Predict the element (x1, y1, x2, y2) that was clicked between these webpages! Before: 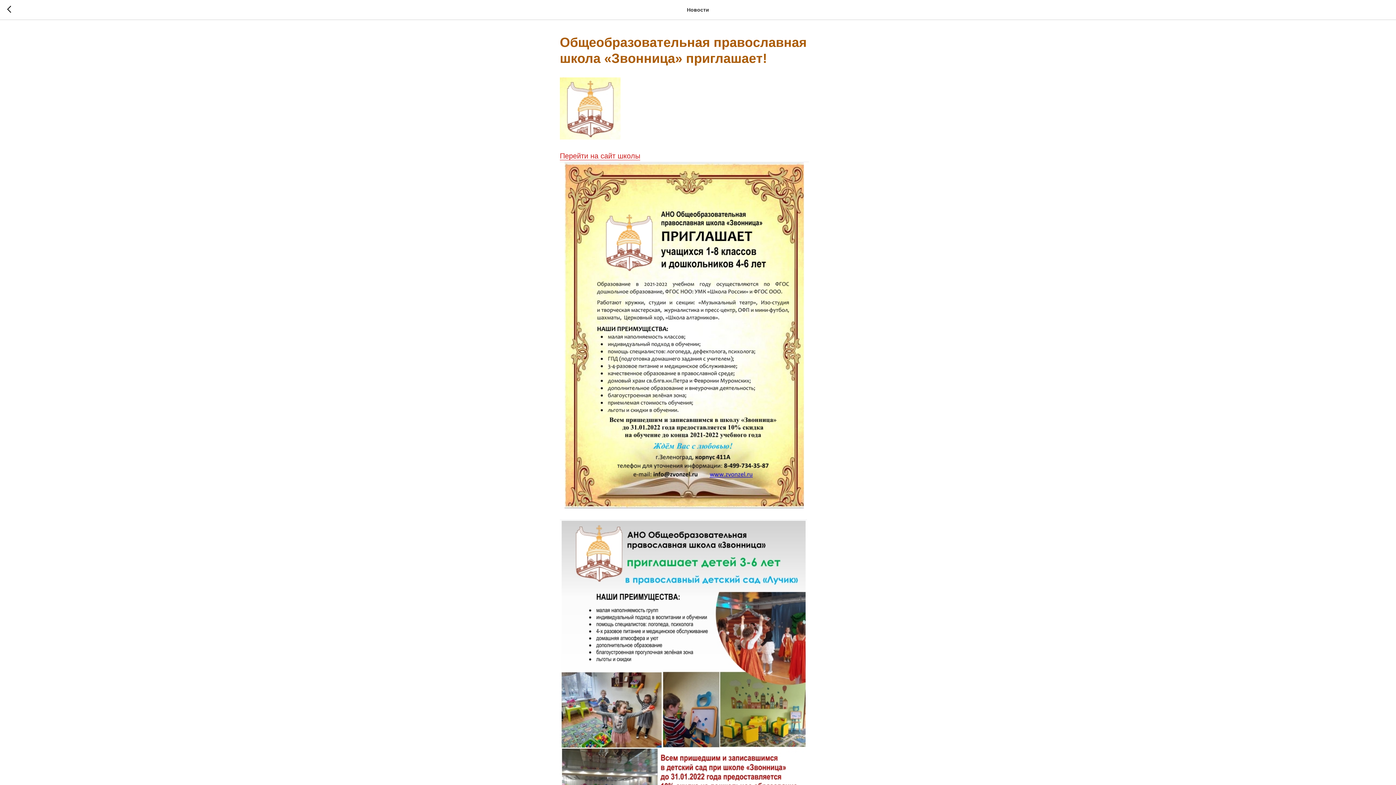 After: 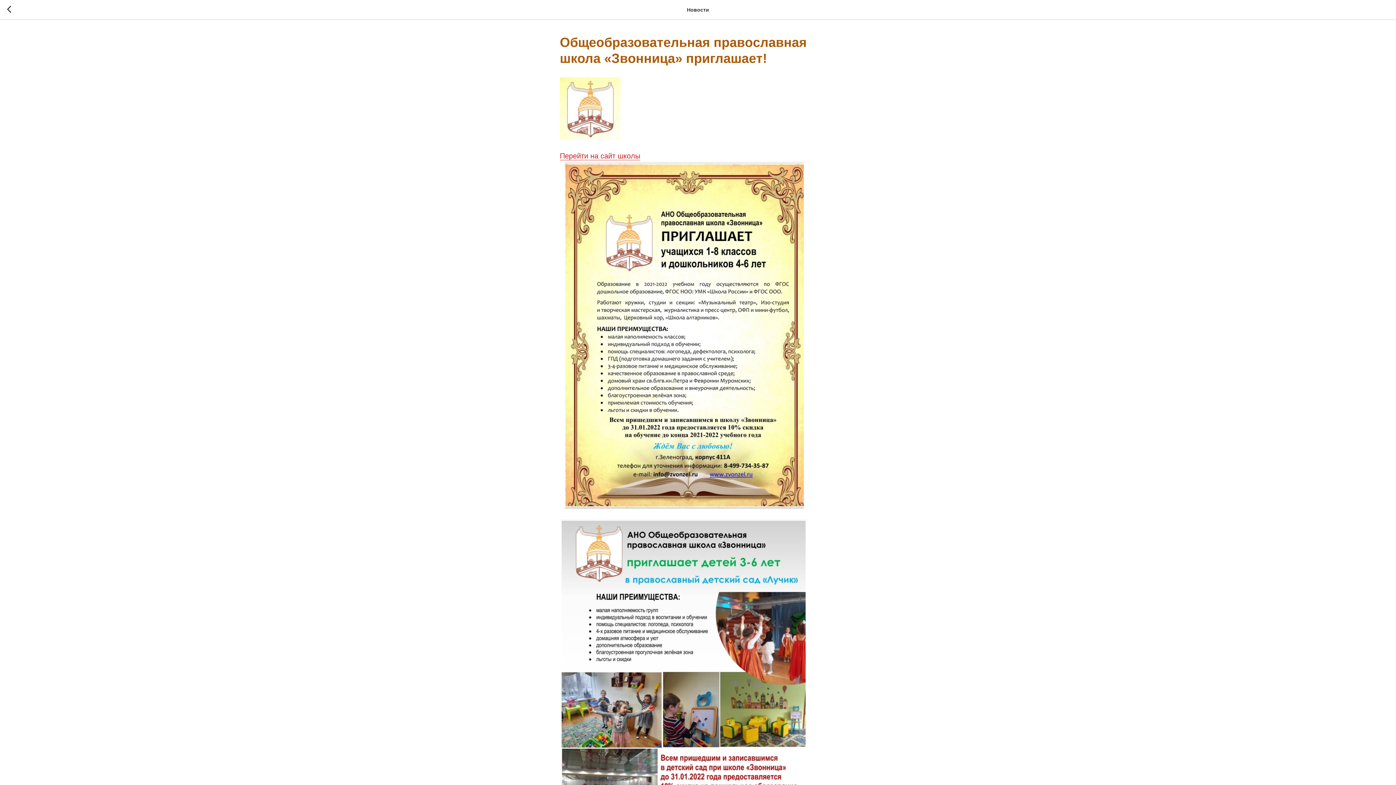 Action: label: Перейти на сайт школы bbox: (560, 152, 640, 160)